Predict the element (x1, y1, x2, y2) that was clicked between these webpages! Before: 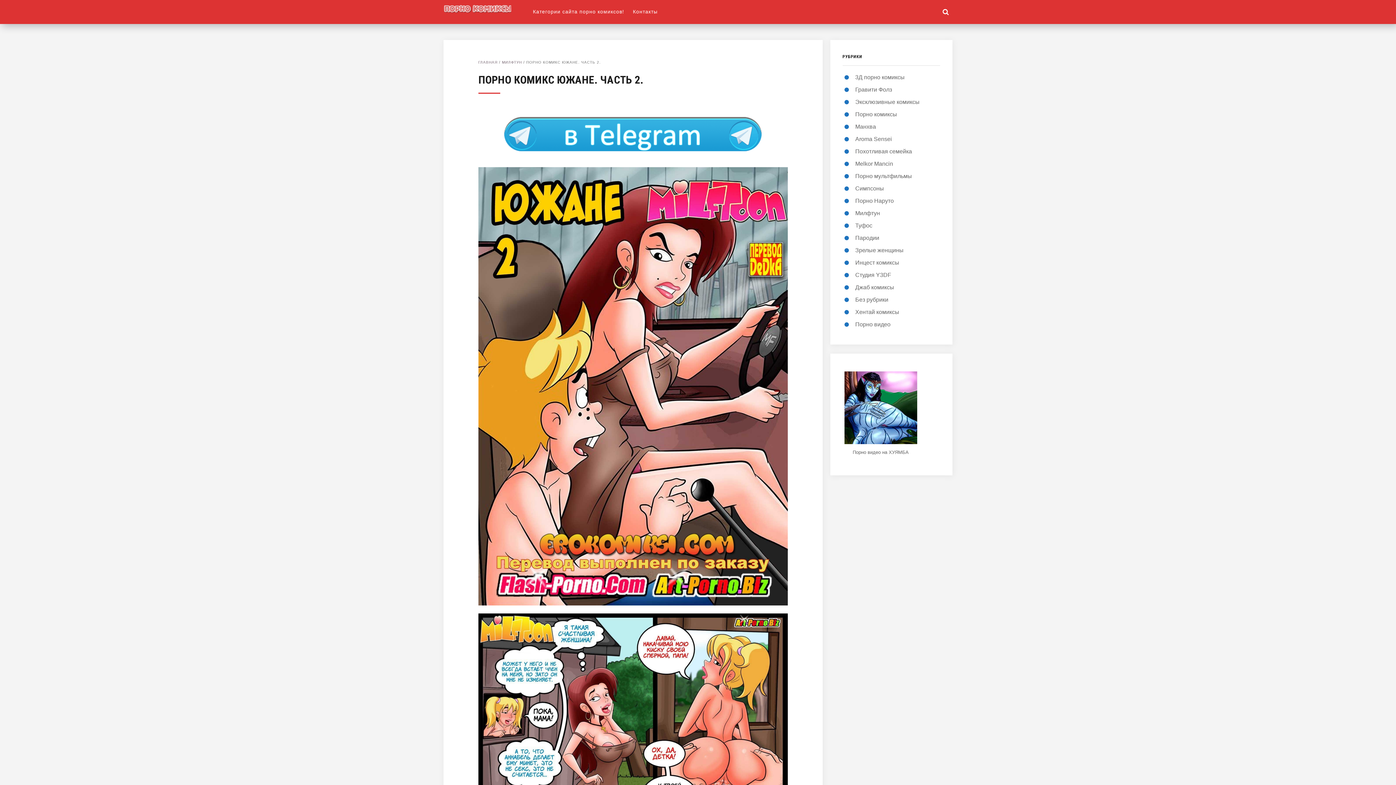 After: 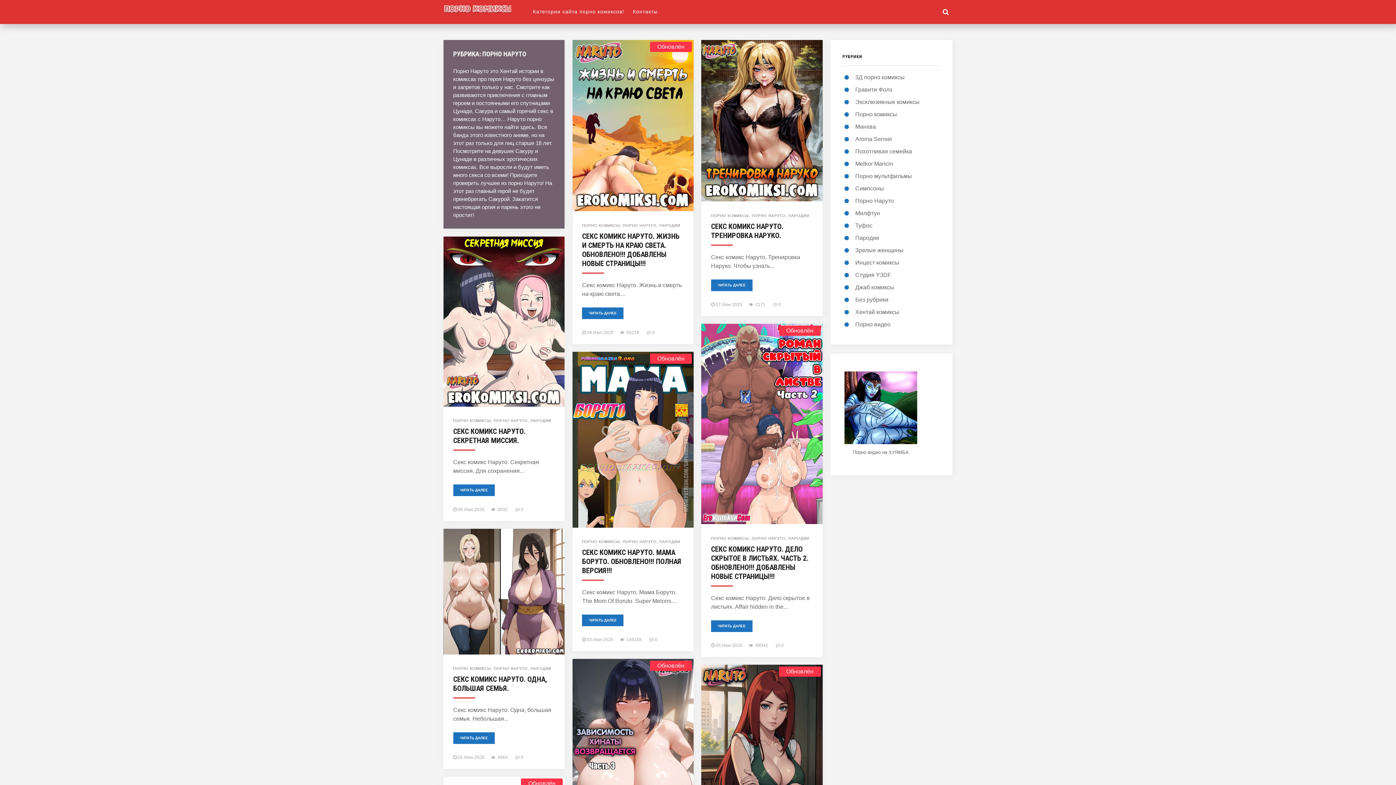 Action: label: Порно Наруто bbox: (855, 197, 894, 203)